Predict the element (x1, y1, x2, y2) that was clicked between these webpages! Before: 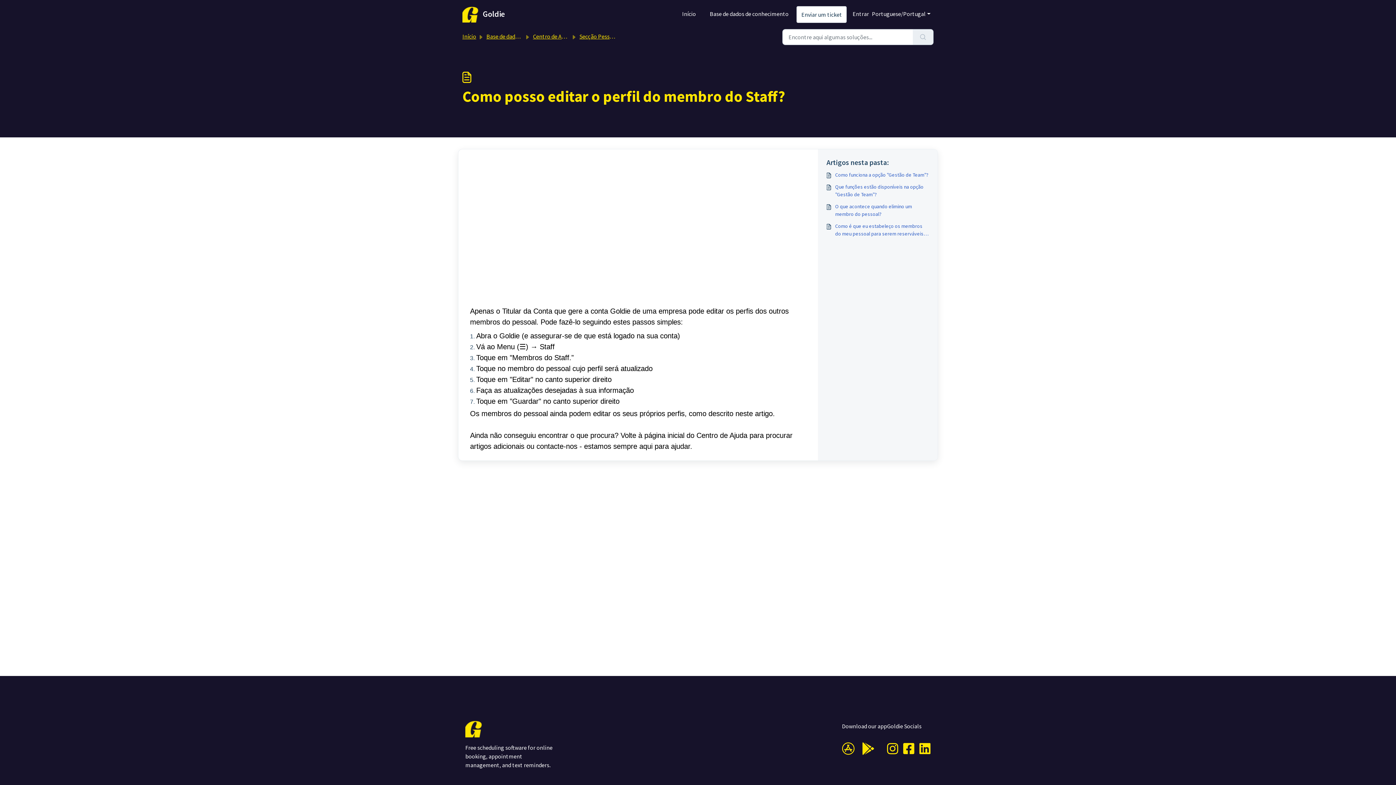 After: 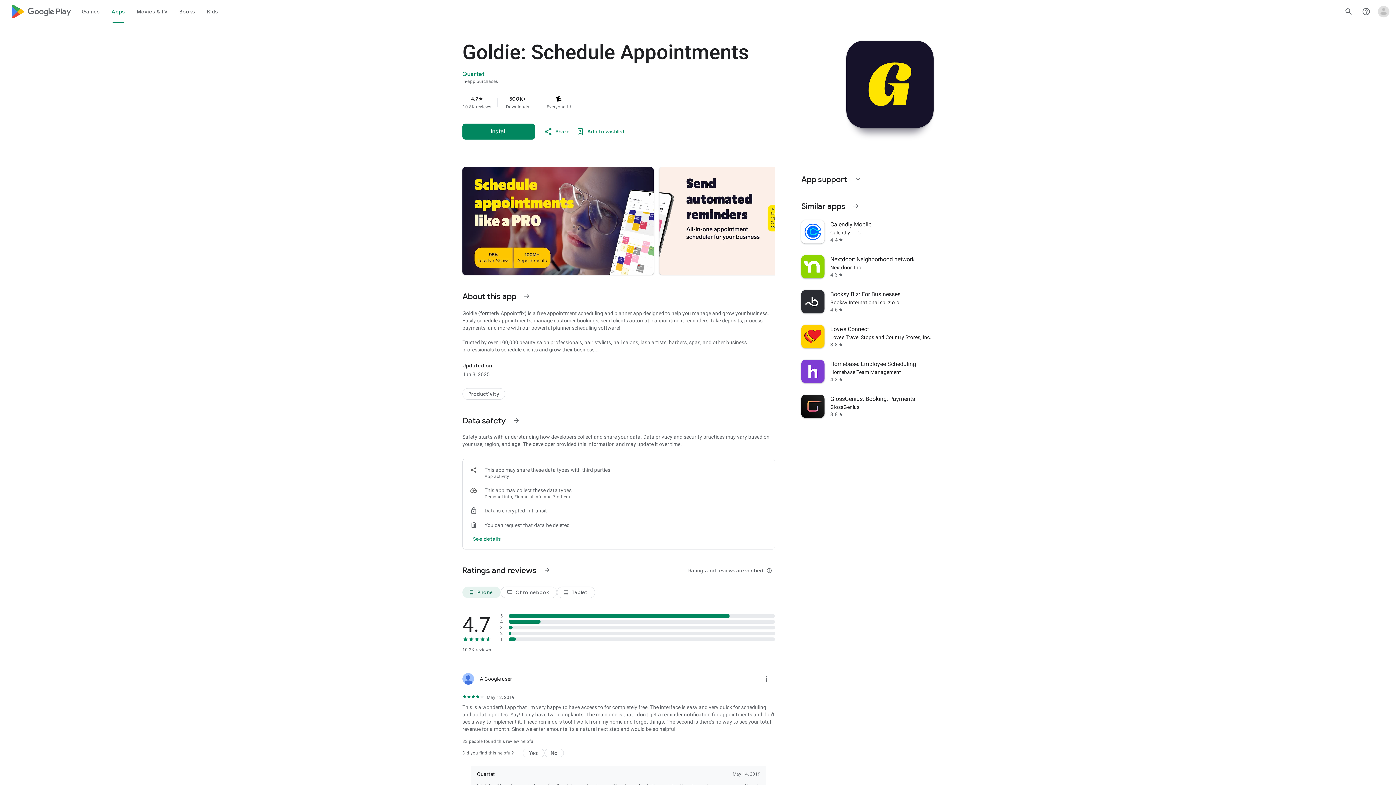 Action: bbox: (862, 730, 874, 767)